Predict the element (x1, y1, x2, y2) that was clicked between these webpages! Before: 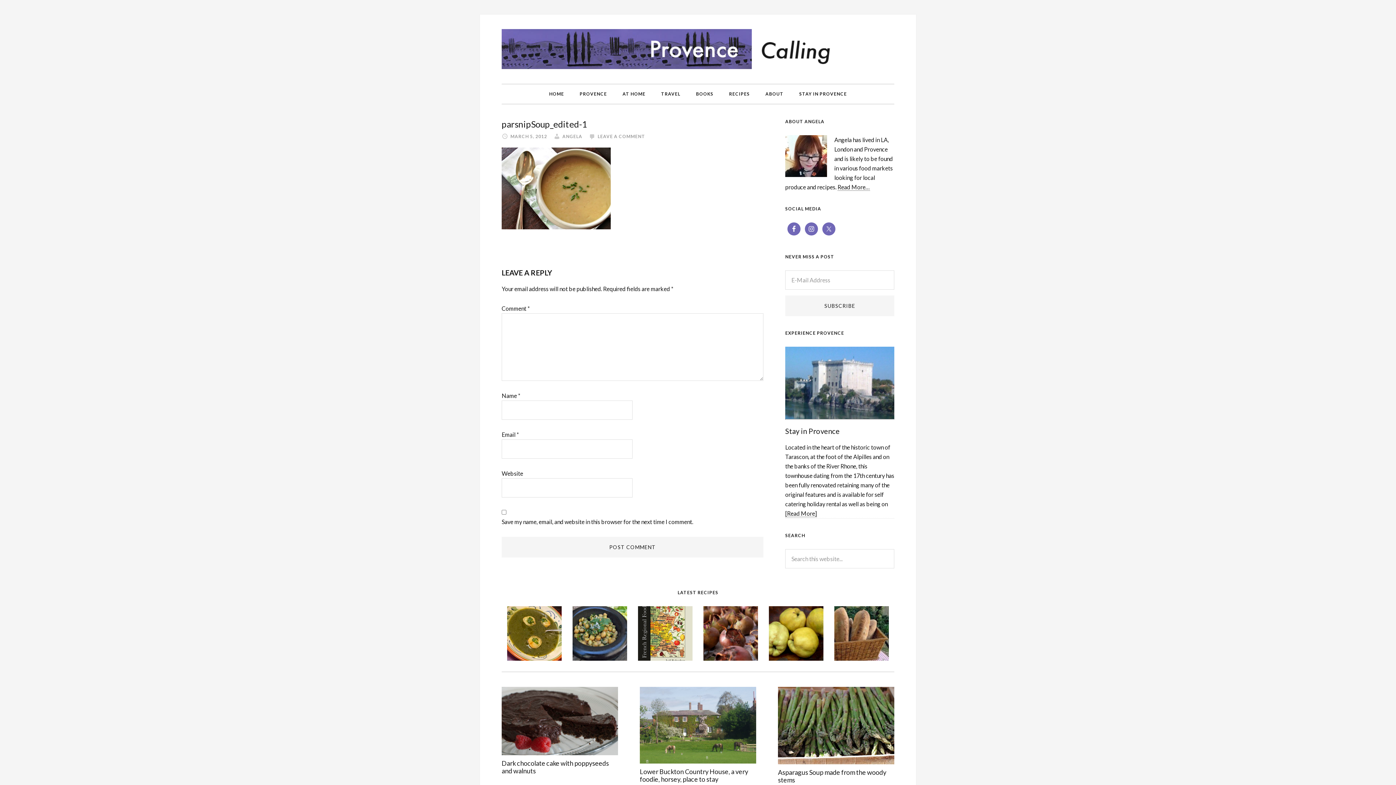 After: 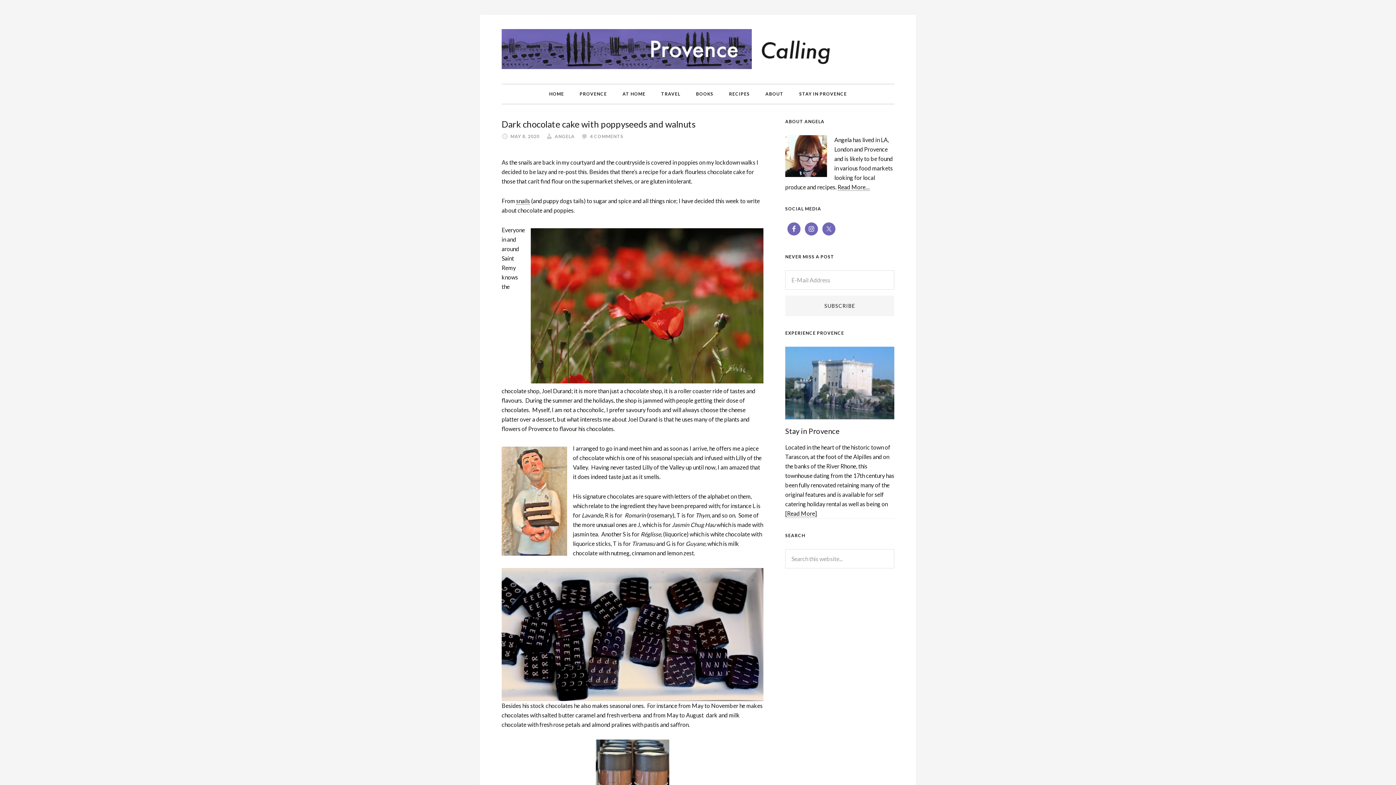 Action: bbox: (501, 687, 618, 755)